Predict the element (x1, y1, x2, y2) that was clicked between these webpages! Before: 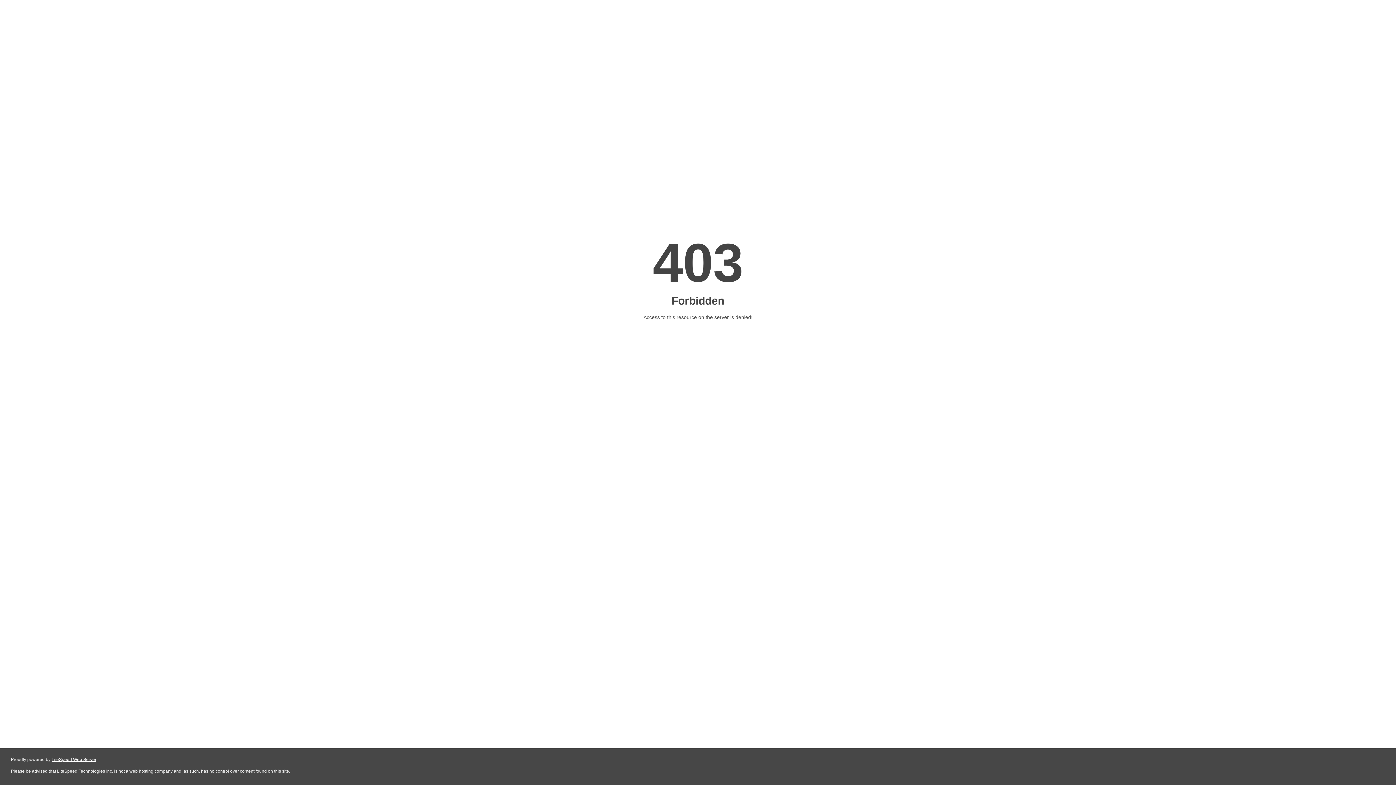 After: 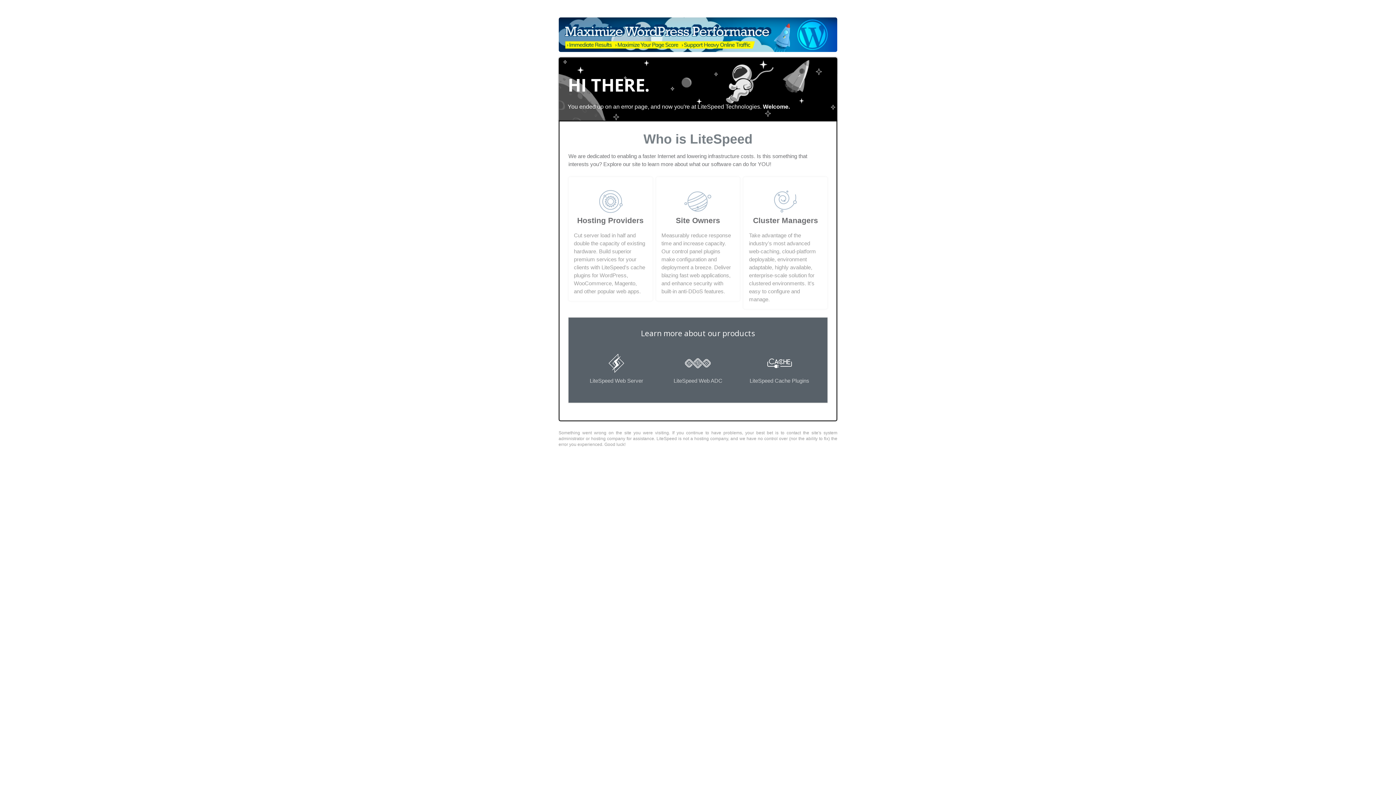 Action: bbox: (51, 757, 96, 762) label: LiteSpeed Web Server